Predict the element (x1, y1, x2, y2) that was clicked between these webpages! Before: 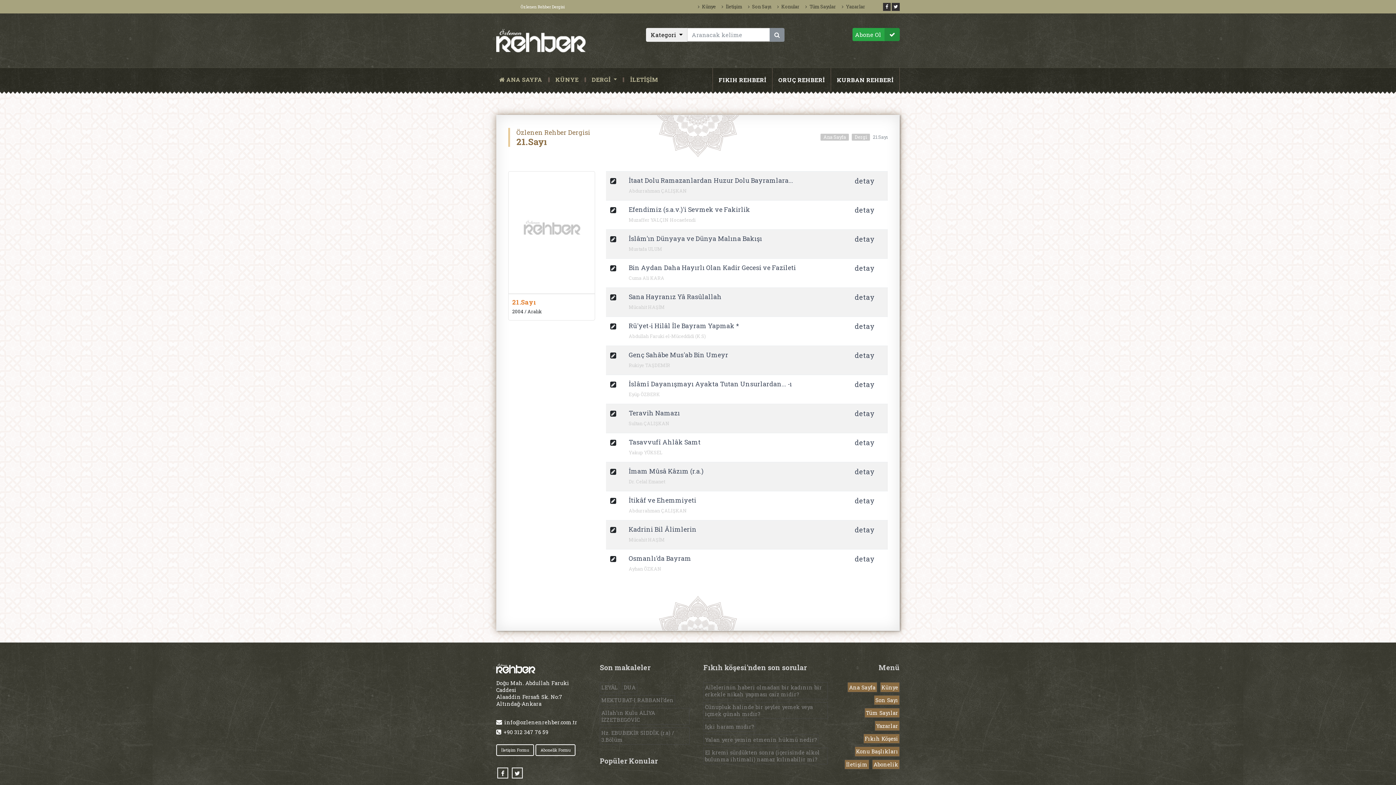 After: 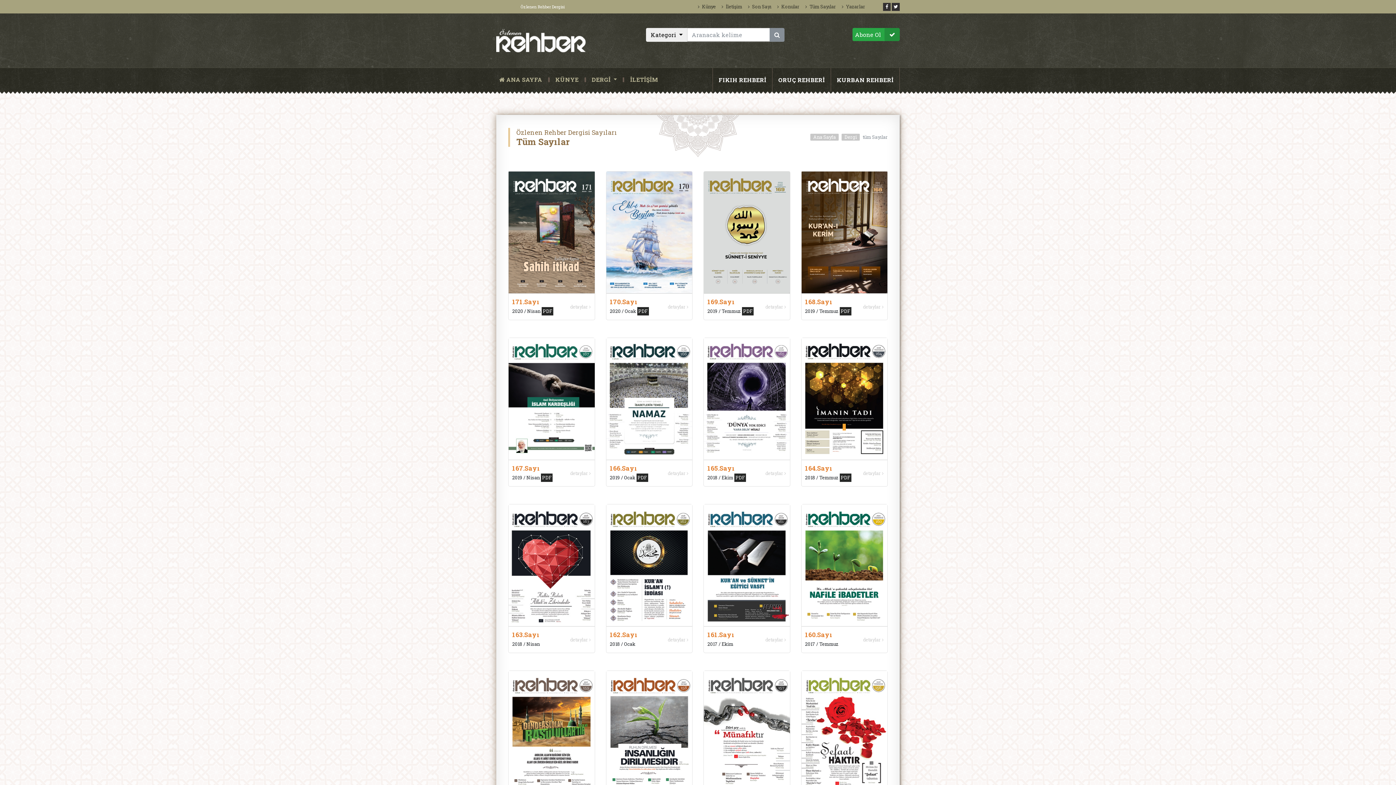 Action: bbox: (866, 709, 898, 716) label: Tüm Sayılar